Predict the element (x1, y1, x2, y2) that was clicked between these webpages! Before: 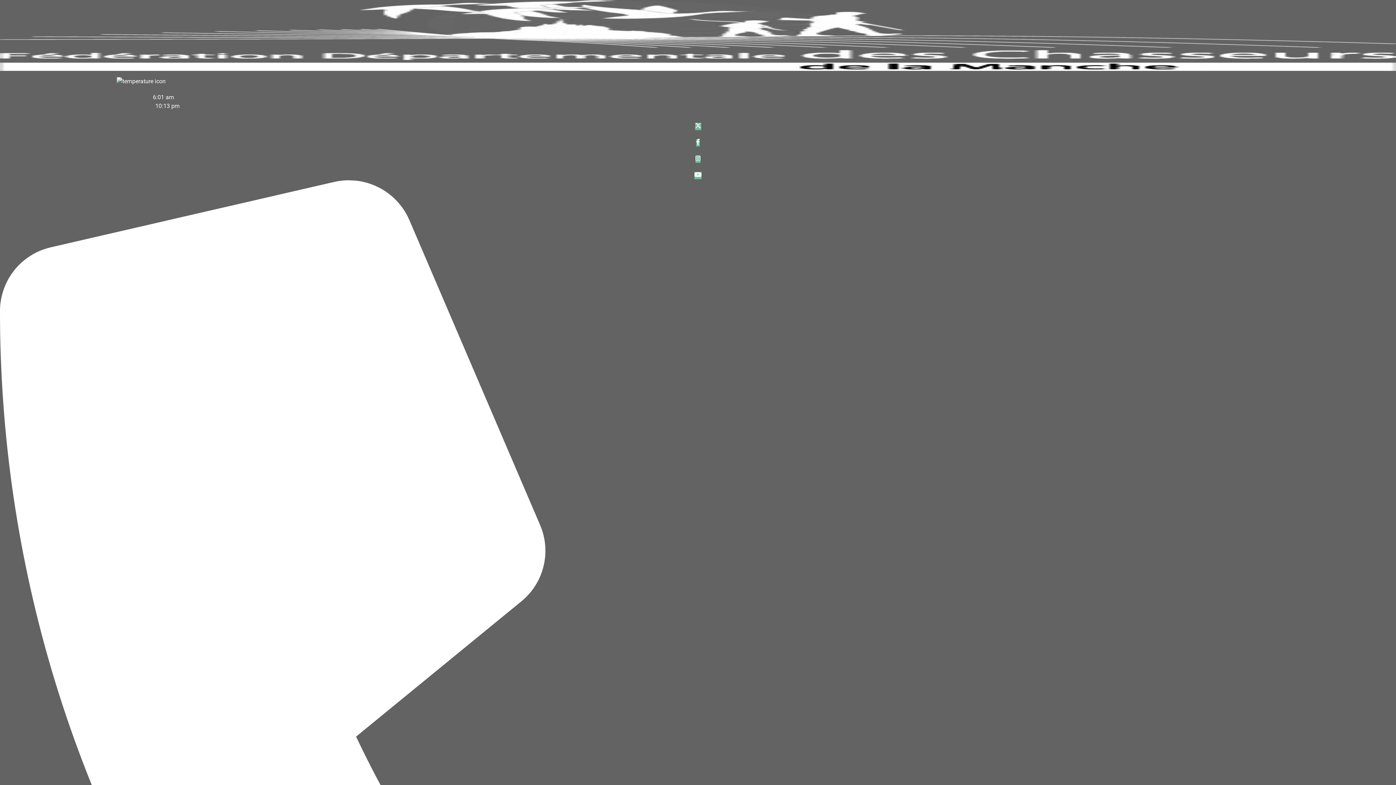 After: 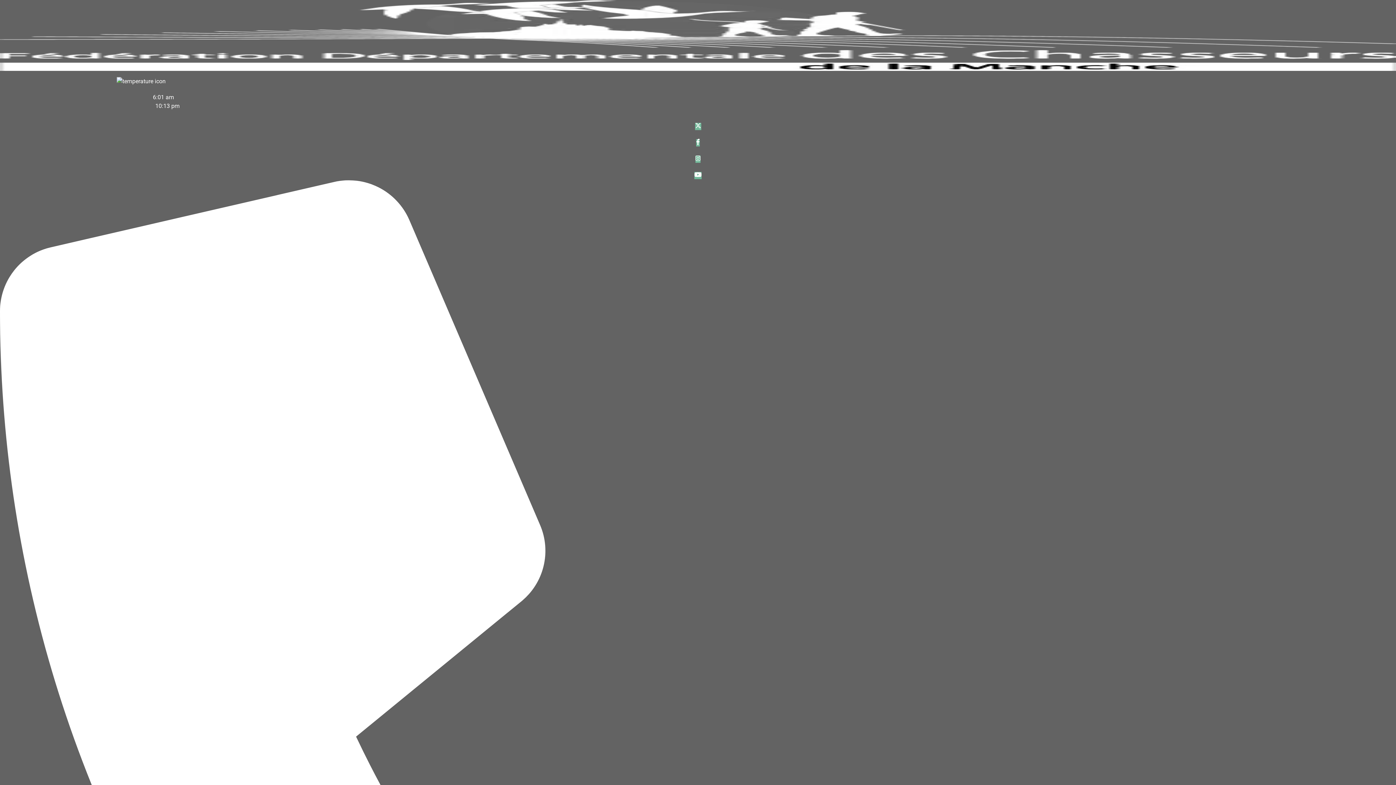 Action: bbox: (696, 139, 700, 146)